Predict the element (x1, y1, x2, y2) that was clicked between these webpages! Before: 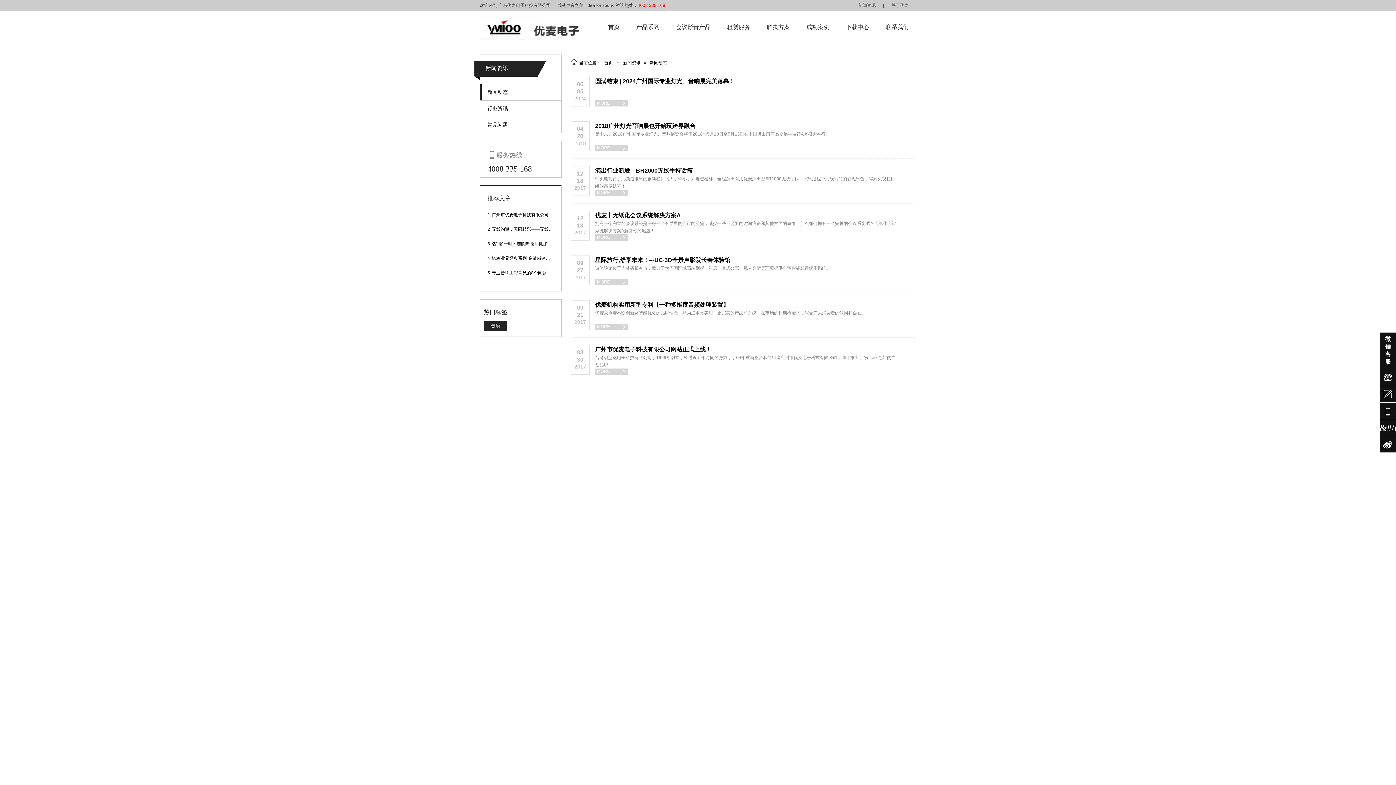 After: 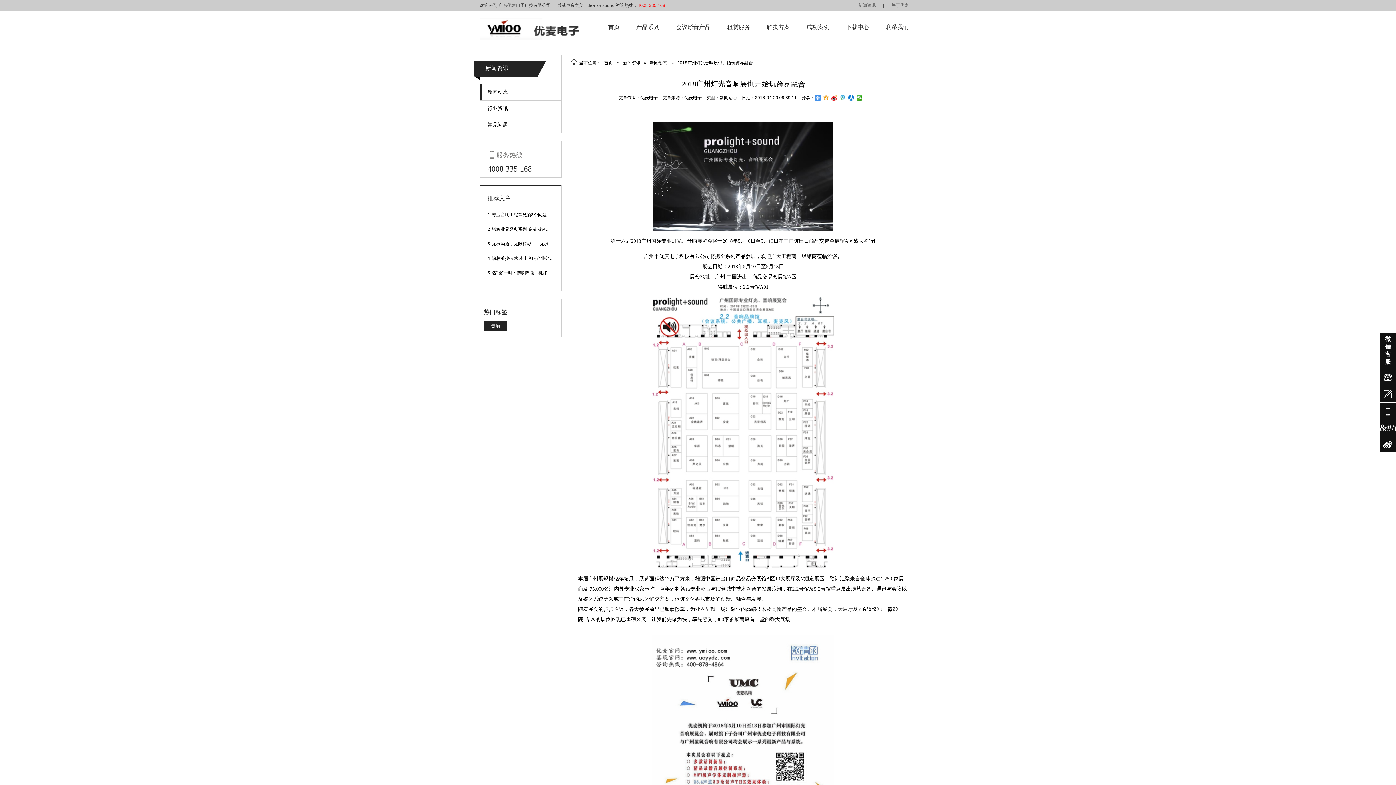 Action: bbox: (595, 122, 695, 129) label: 2018广州灯光音响展也开始玩跨界融合